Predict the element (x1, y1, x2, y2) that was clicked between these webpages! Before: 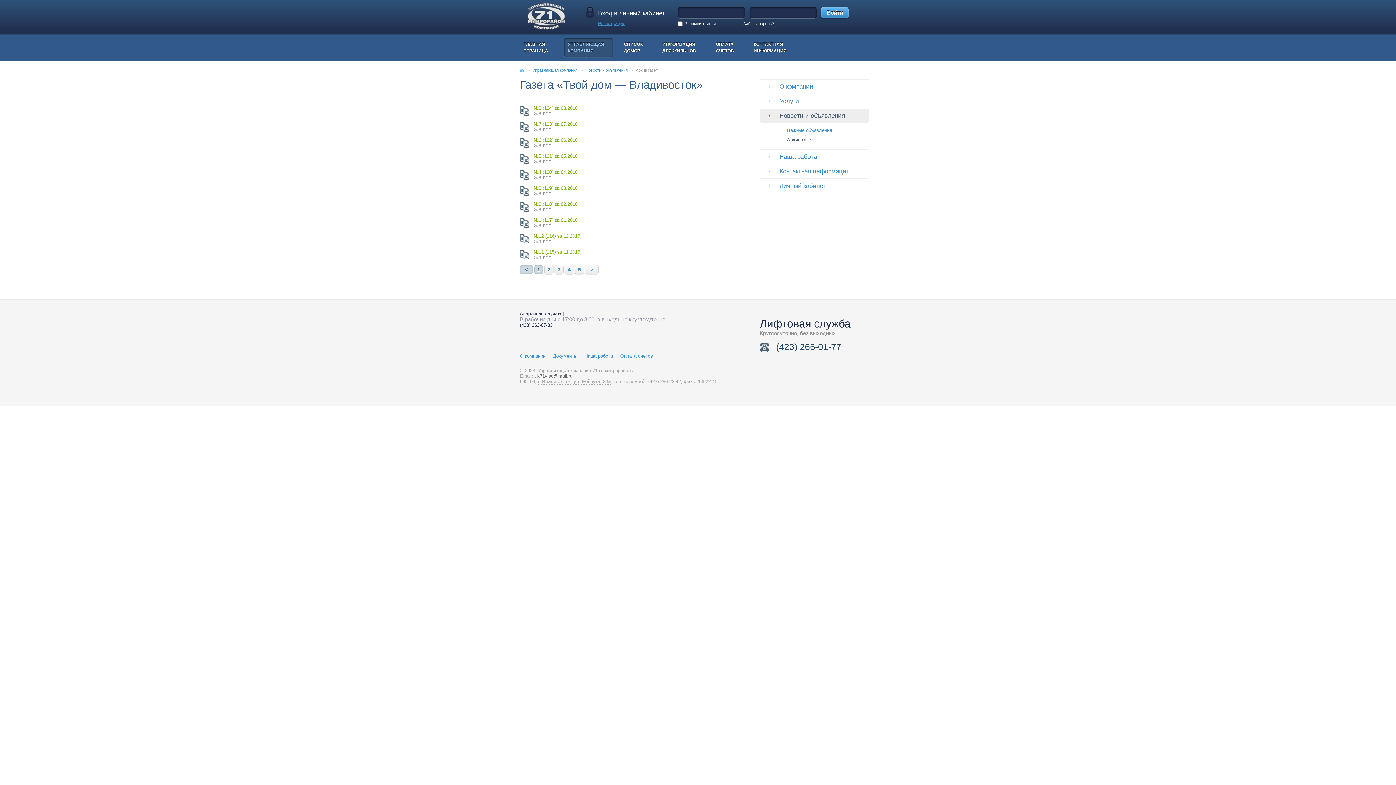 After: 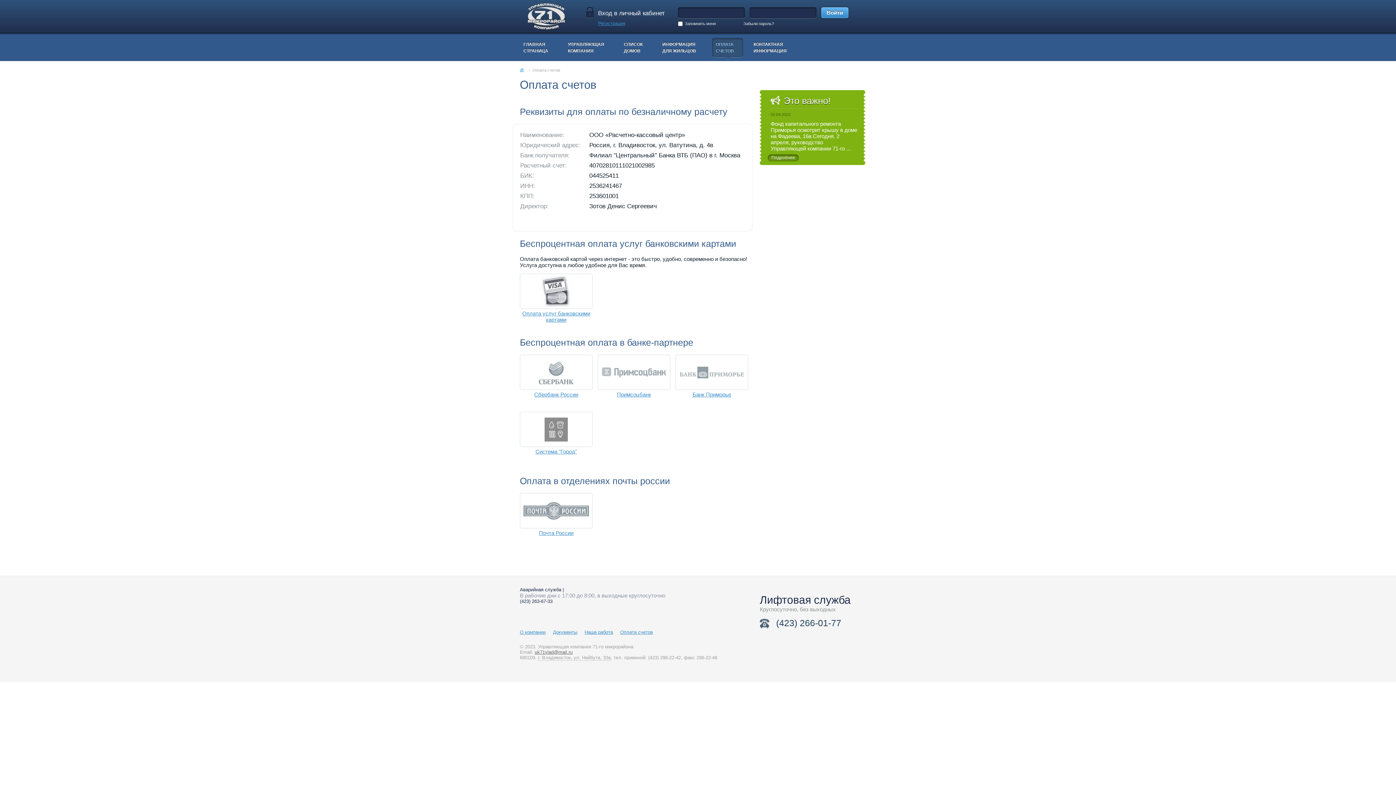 Action: label: ОПЛАТА
СЧЕТОВ bbox: (712, 38, 743, 57)